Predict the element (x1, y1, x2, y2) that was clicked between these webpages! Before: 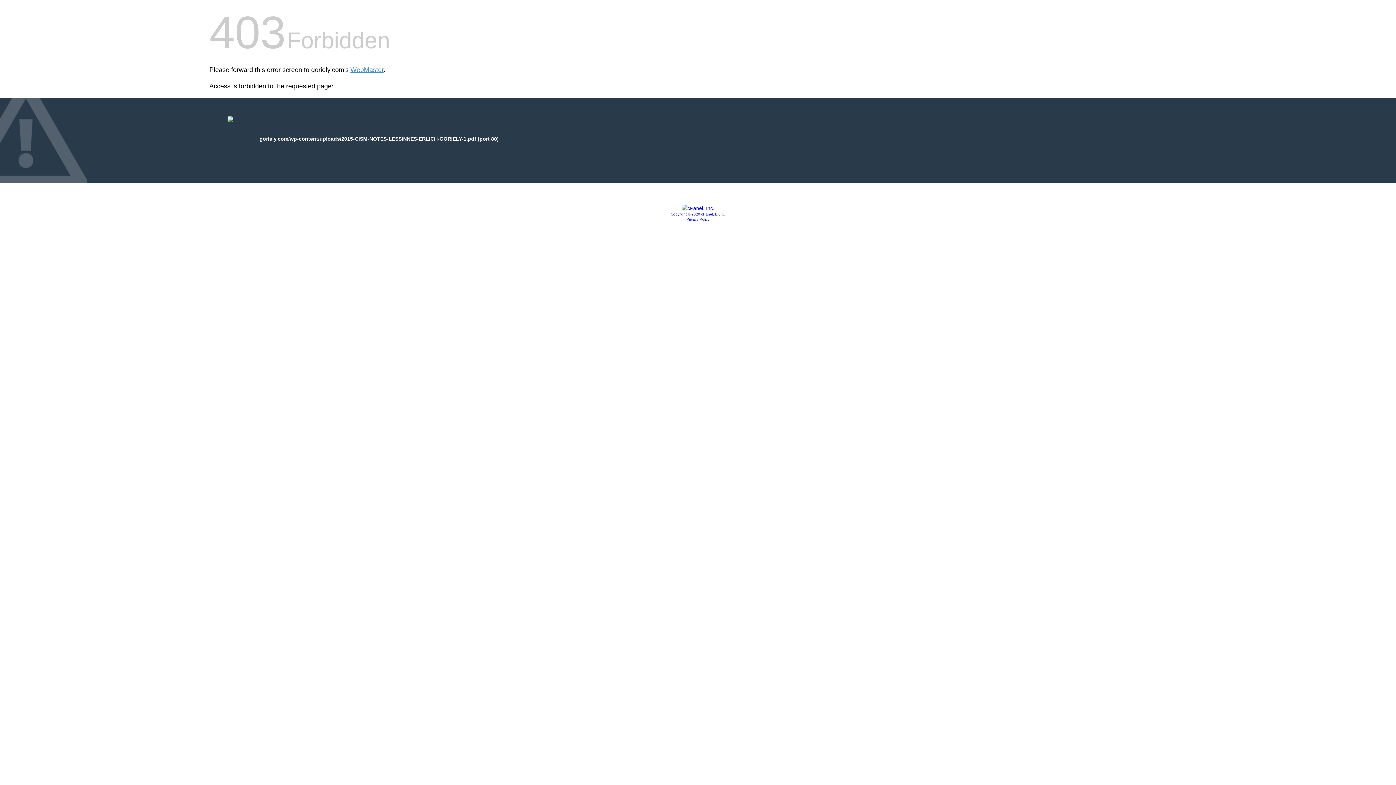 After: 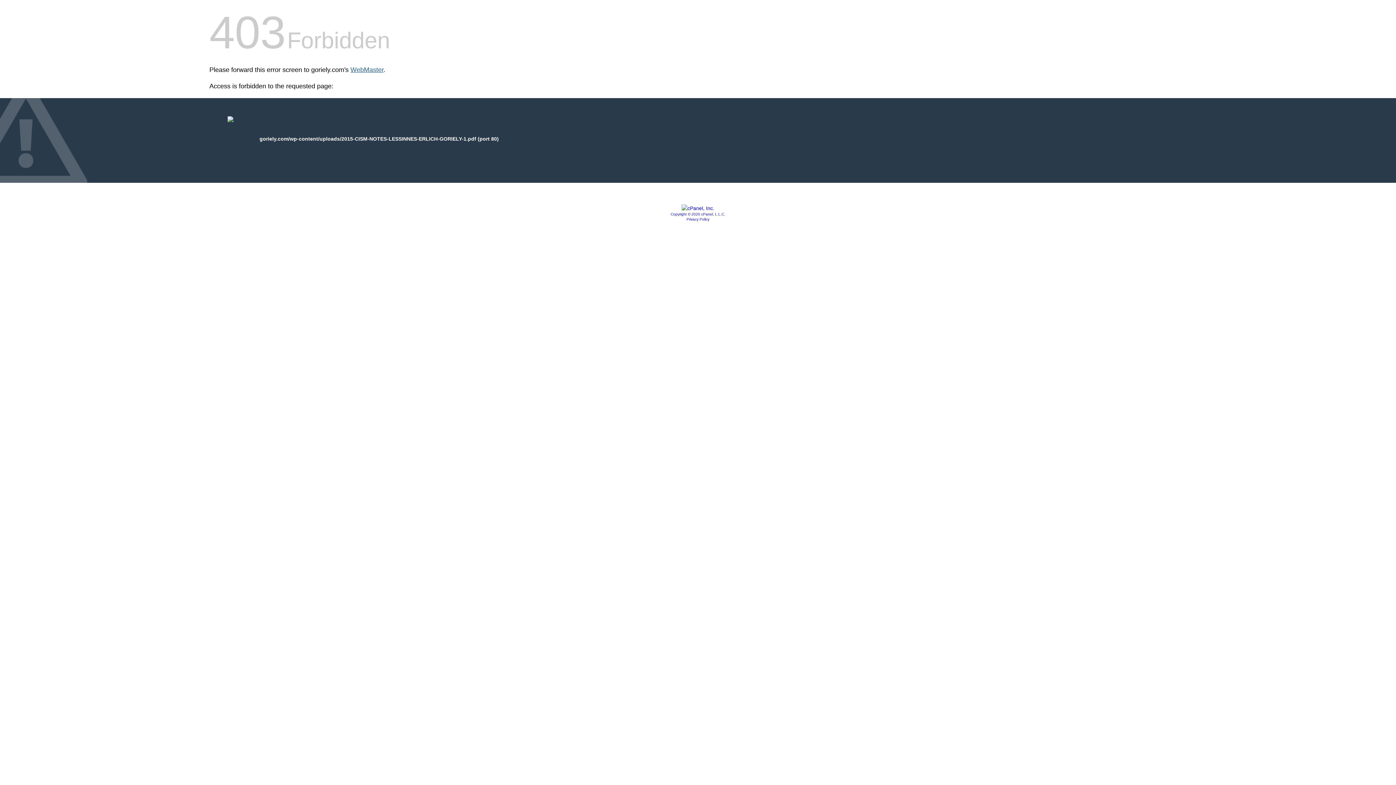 Action: label: WebMaster bbox: (350, 66, 383, 73)